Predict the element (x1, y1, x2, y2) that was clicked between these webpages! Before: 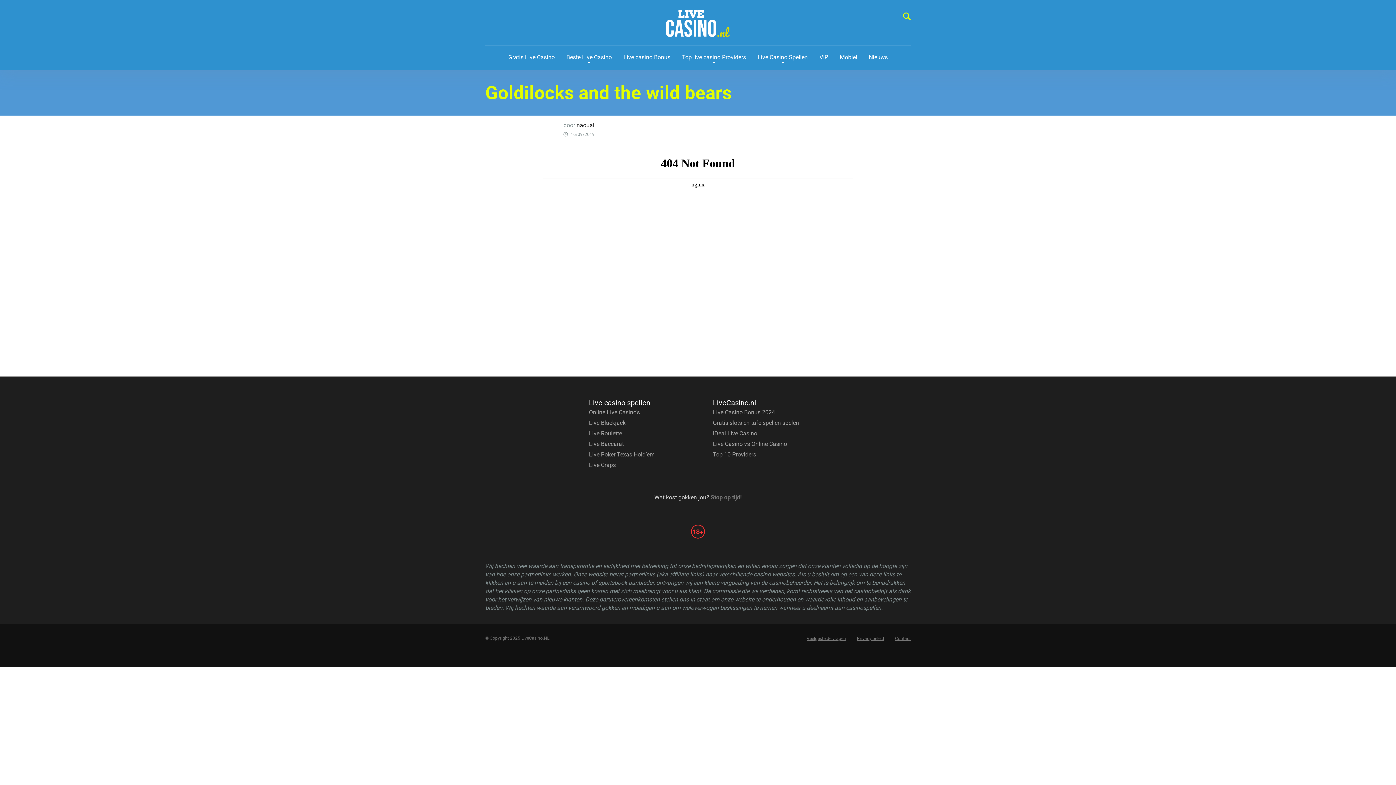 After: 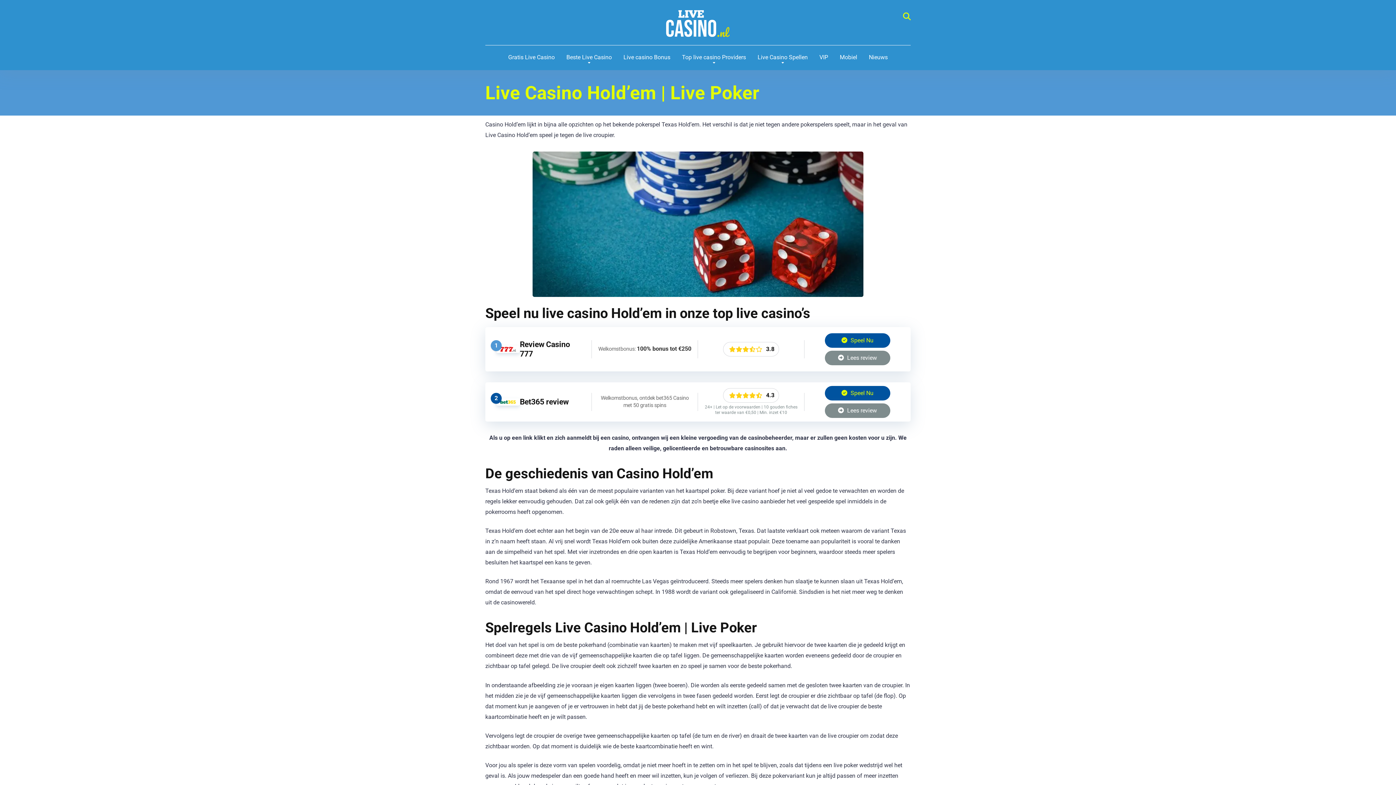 Action: bbox: (589, 449, 683, 460) label: Live Poker Texas Hold’em